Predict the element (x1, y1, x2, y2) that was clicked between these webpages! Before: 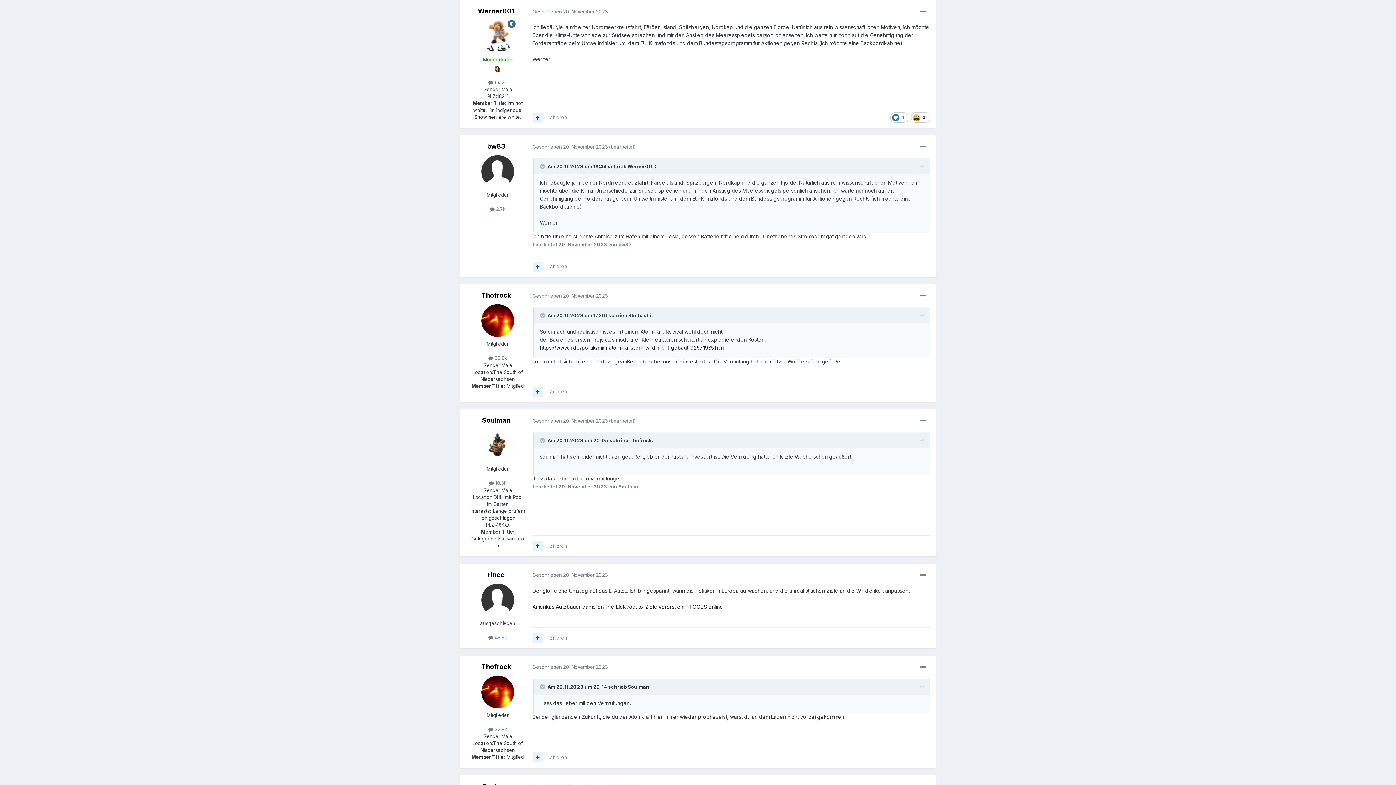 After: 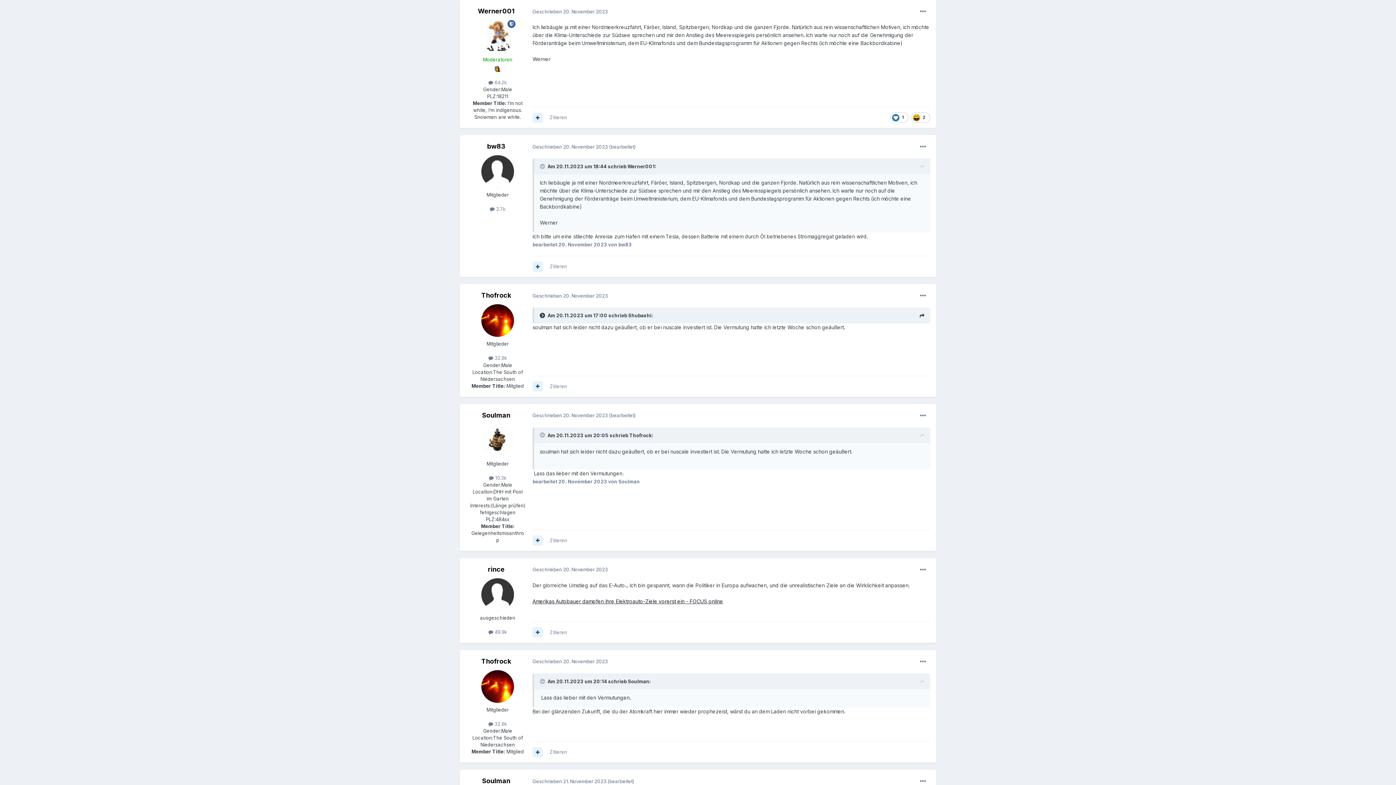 Action: bbox: (540, 312, 546, 318) label: Toggle Quote